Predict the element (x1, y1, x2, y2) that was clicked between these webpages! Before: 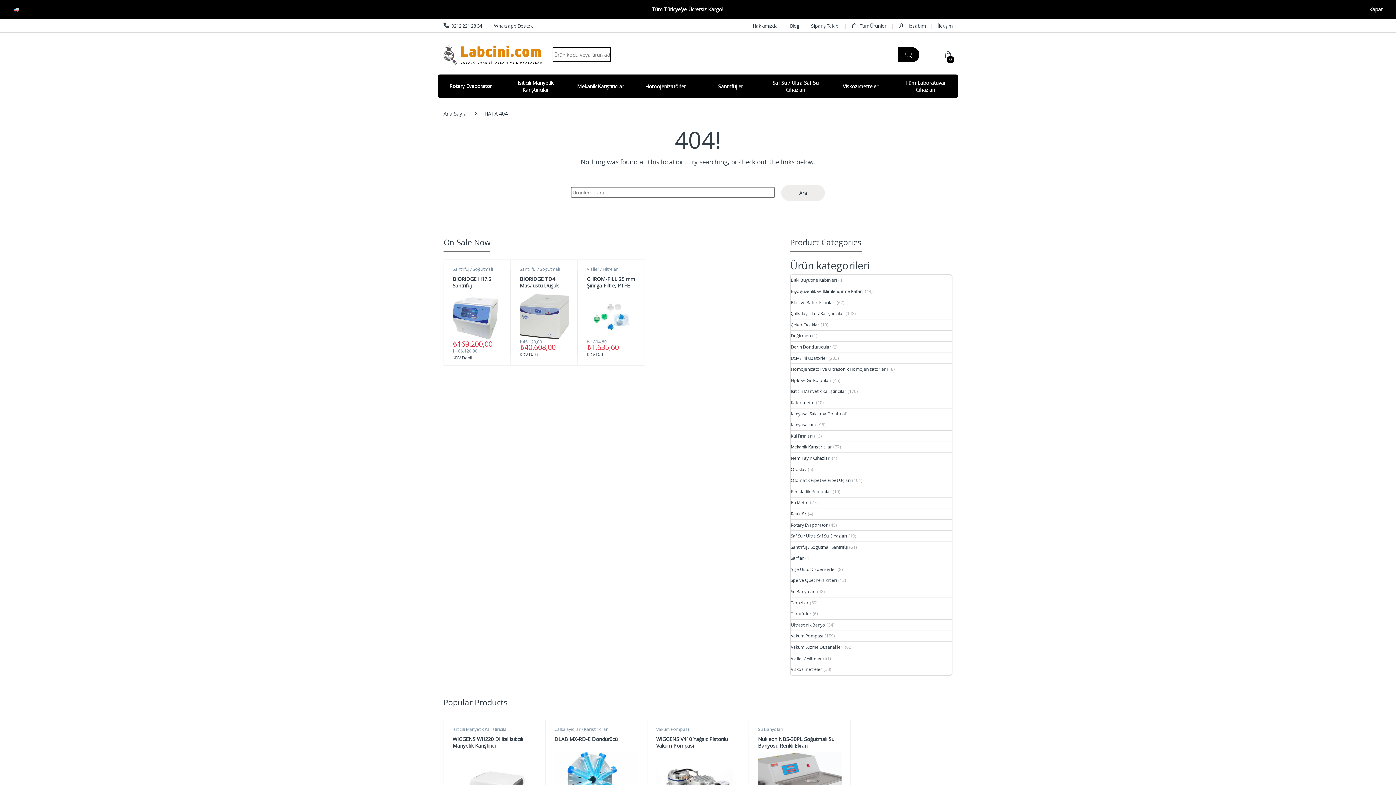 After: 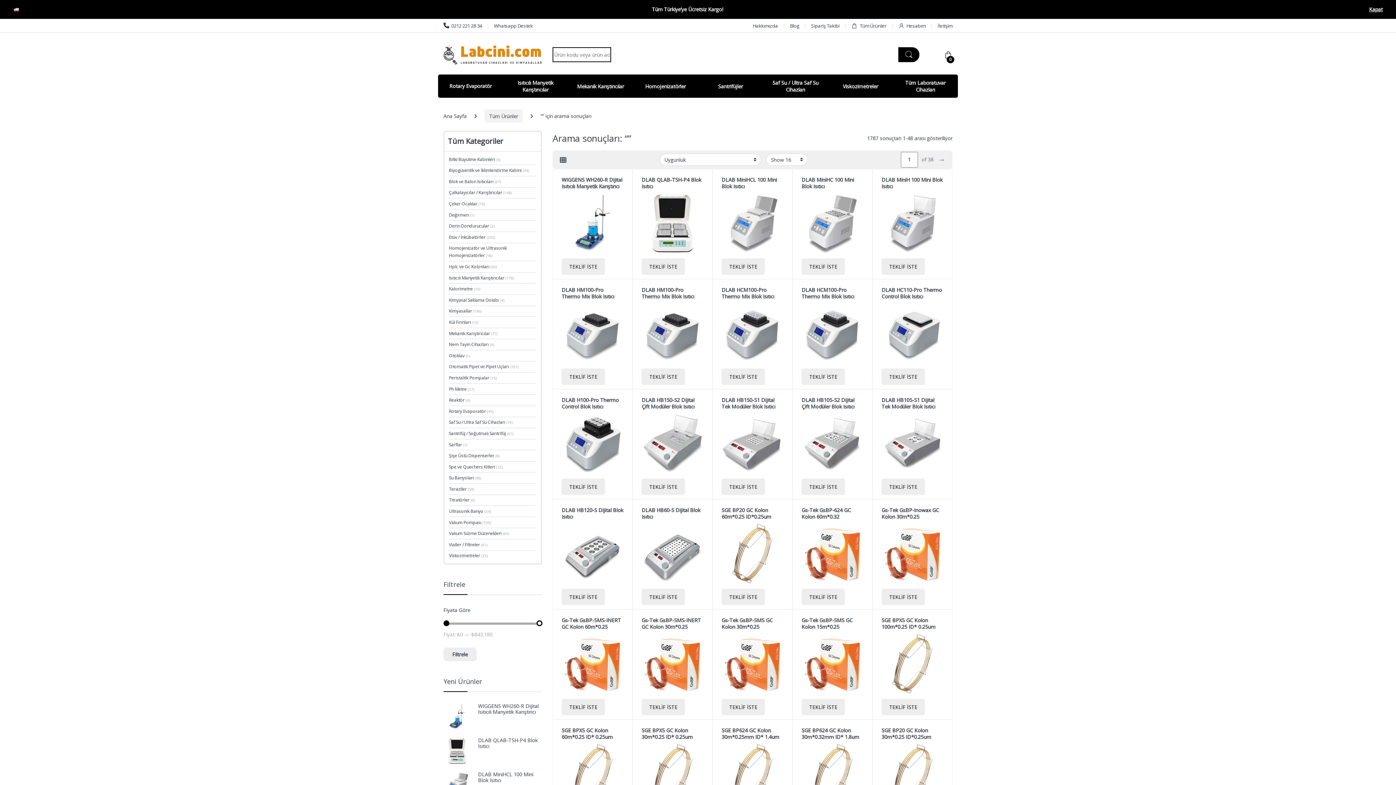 Action: bbox: (898, 47, 919, 62)